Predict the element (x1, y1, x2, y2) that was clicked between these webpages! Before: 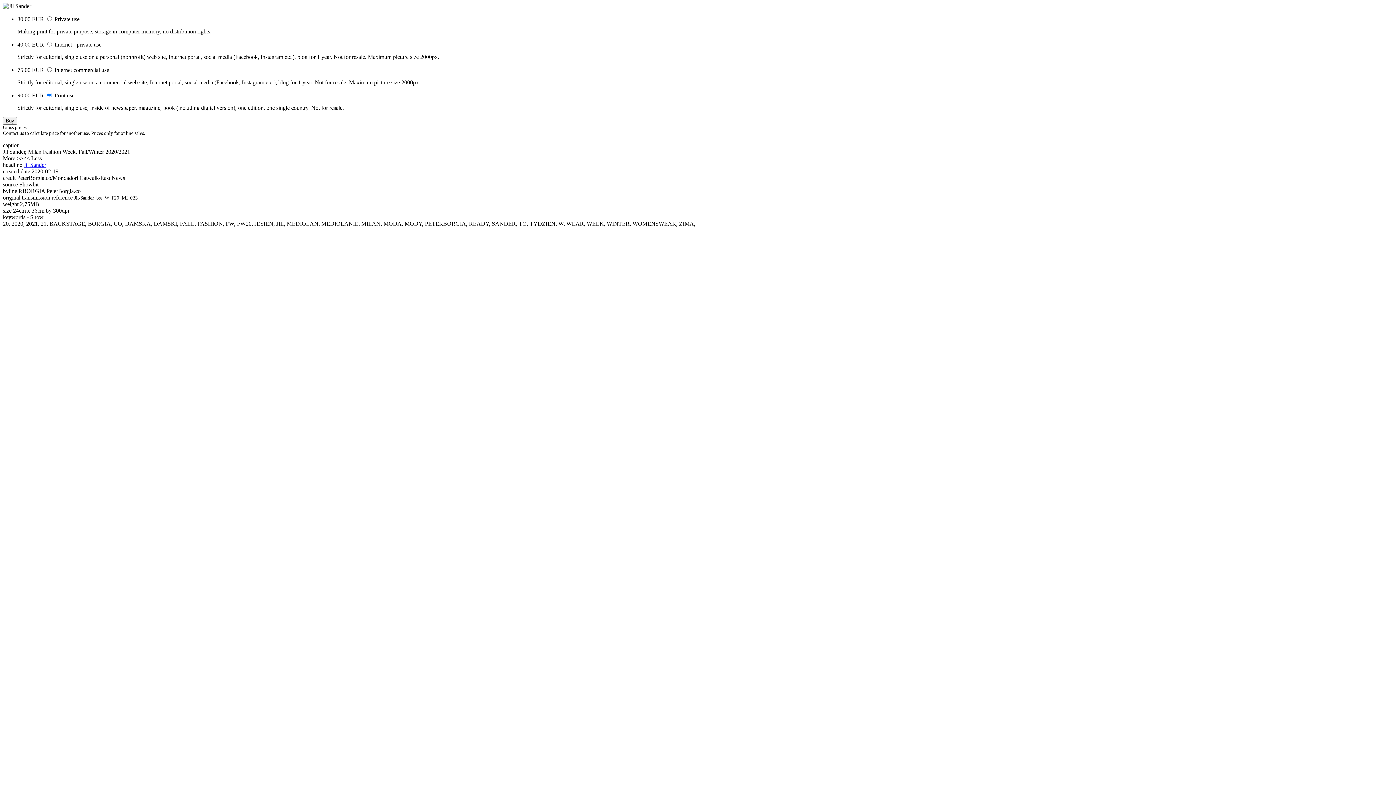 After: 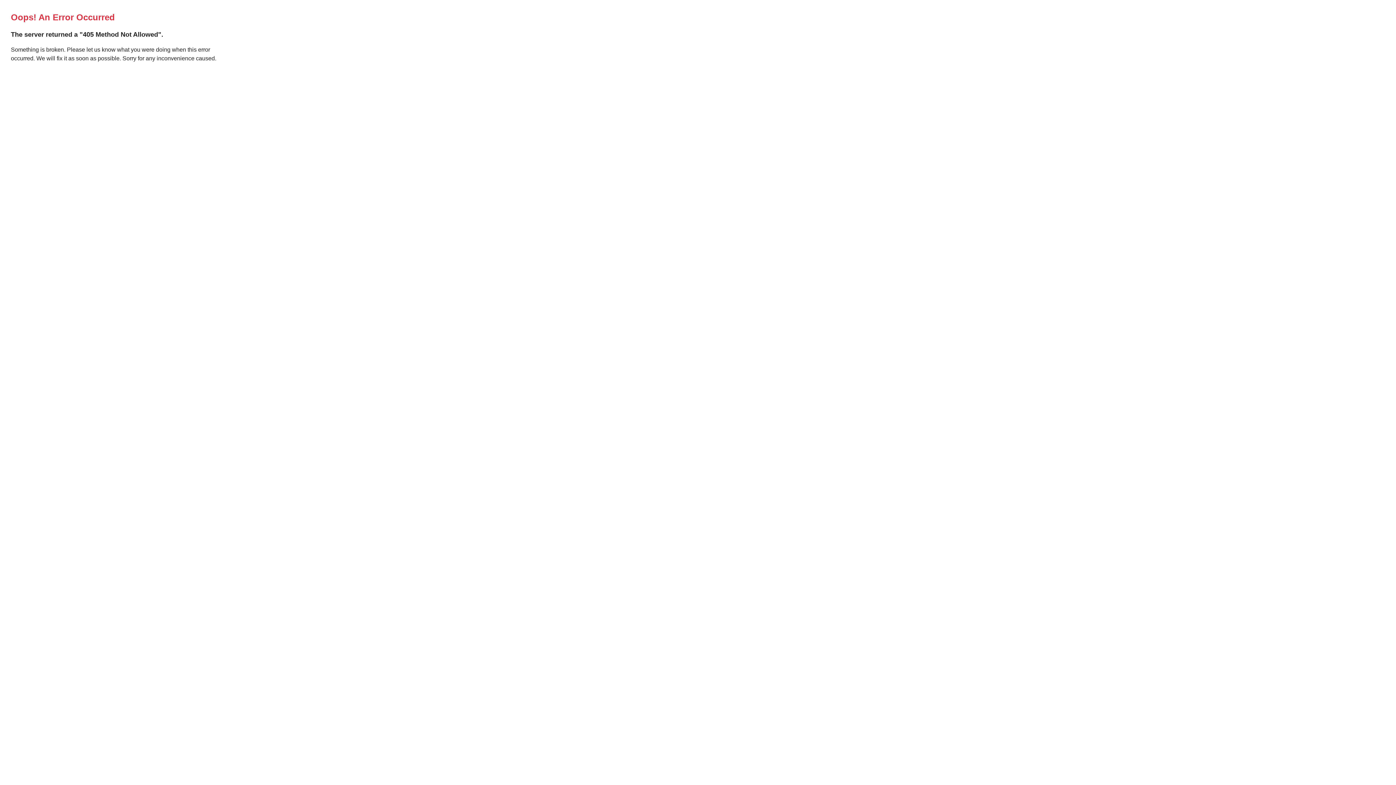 Action: label: Buy bbox: (2, 117, 17, 124)